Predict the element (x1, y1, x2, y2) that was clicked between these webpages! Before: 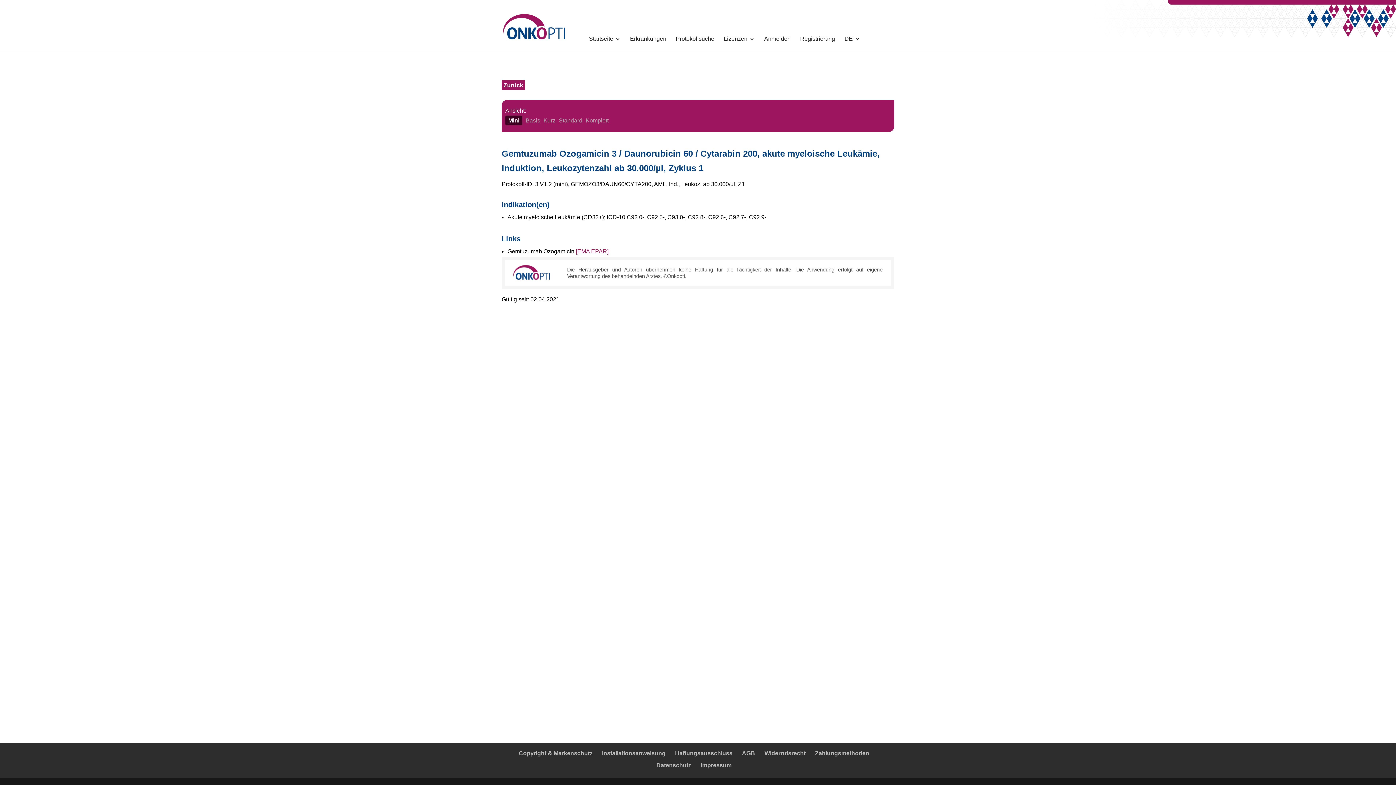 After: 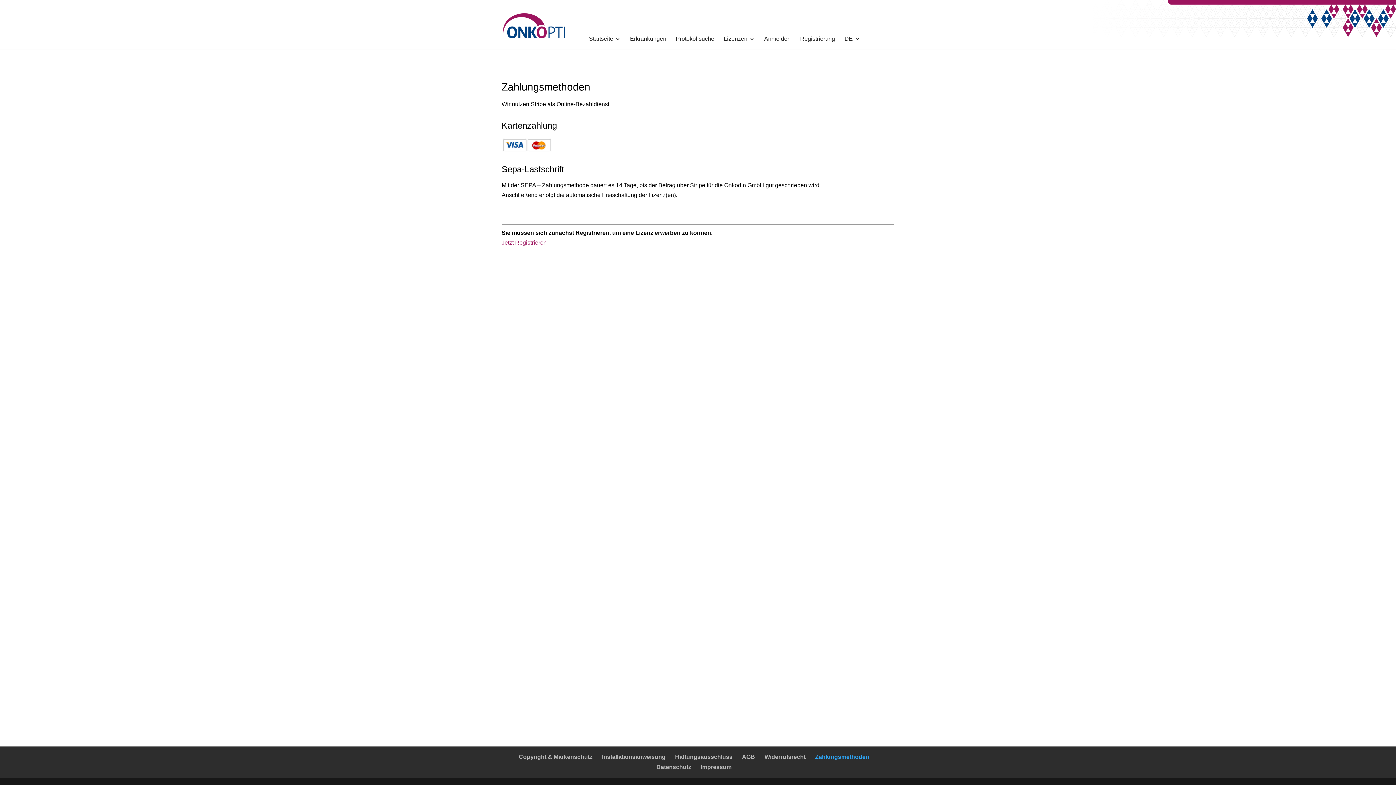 Action: bbox: (815, 750, 869, 756) label: Zahlungsmethoden